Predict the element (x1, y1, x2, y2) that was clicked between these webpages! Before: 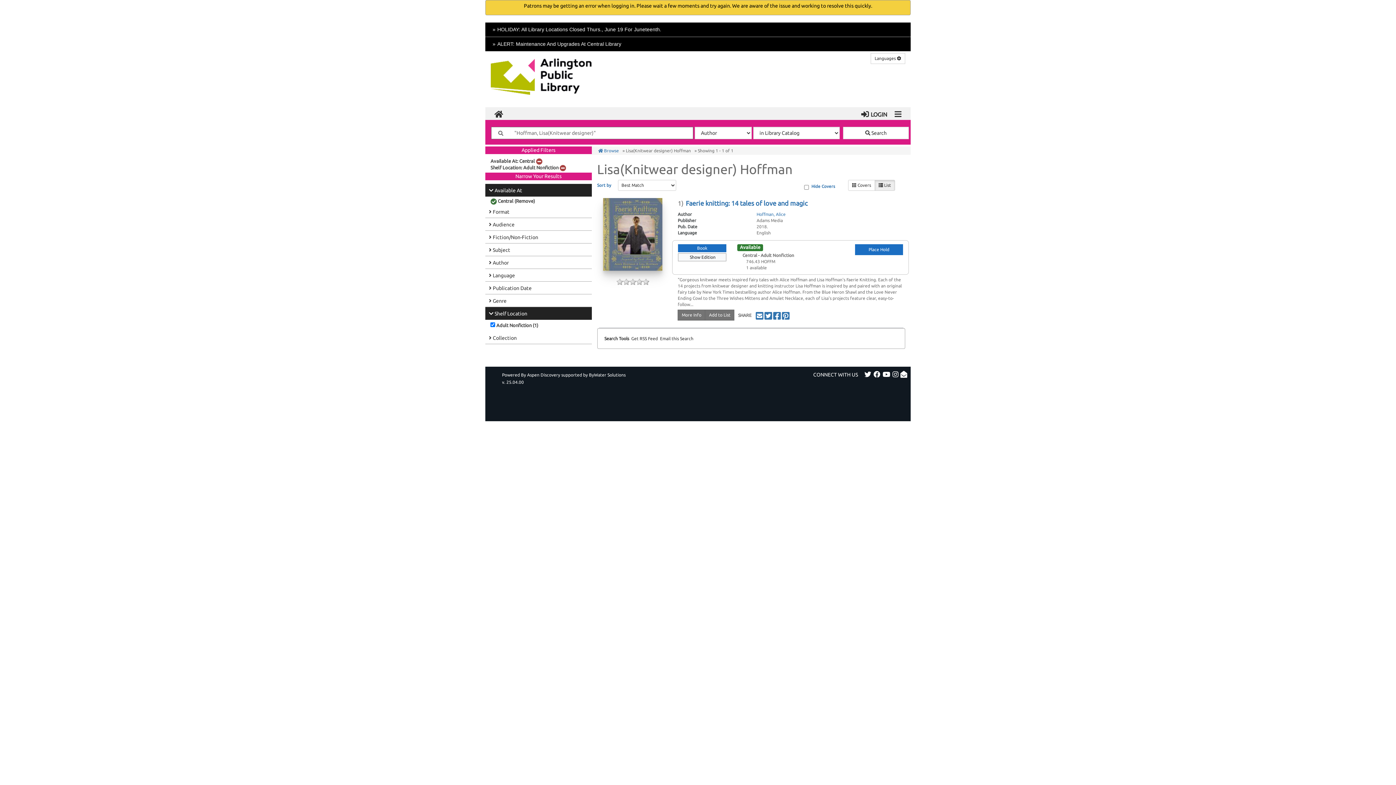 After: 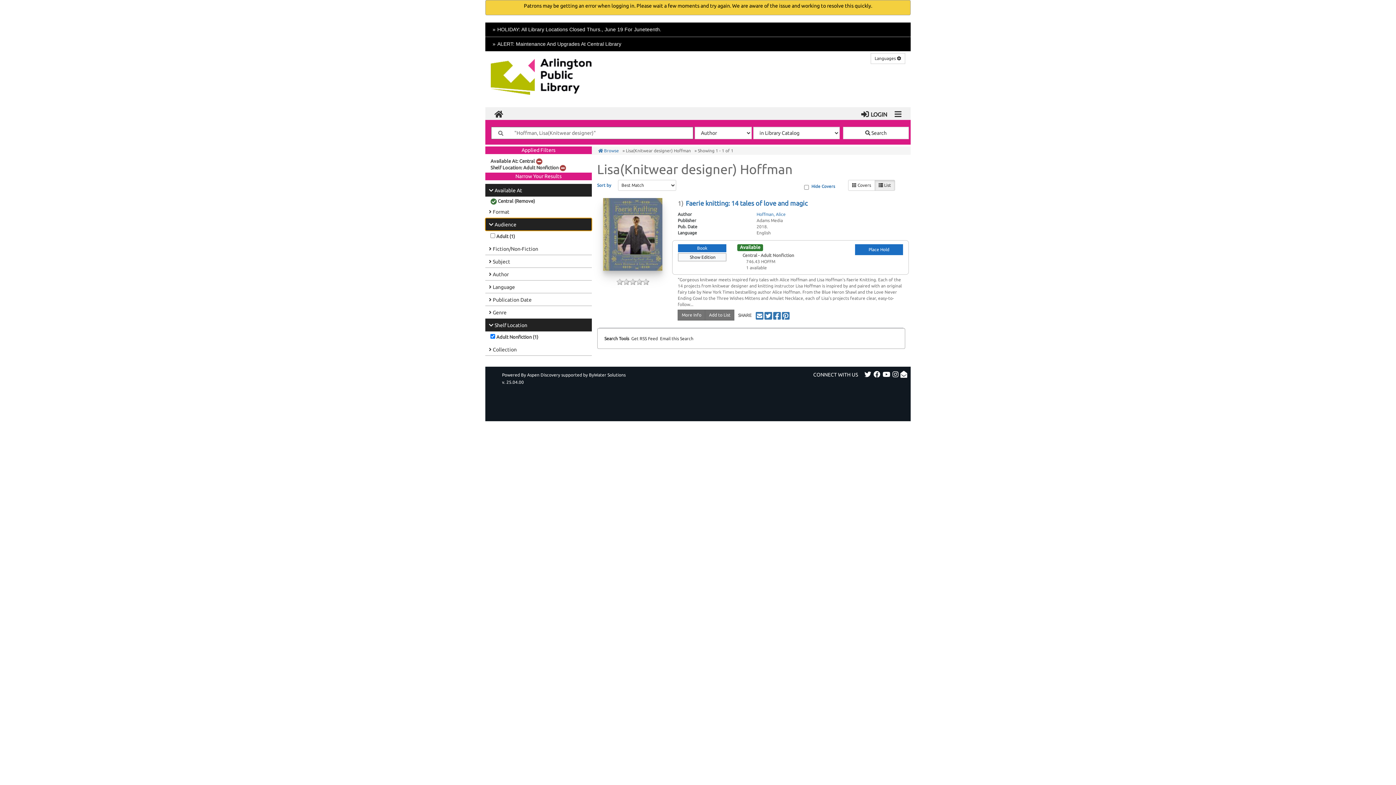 Action: bbox: (485, 218, 591, 230) label: Audience